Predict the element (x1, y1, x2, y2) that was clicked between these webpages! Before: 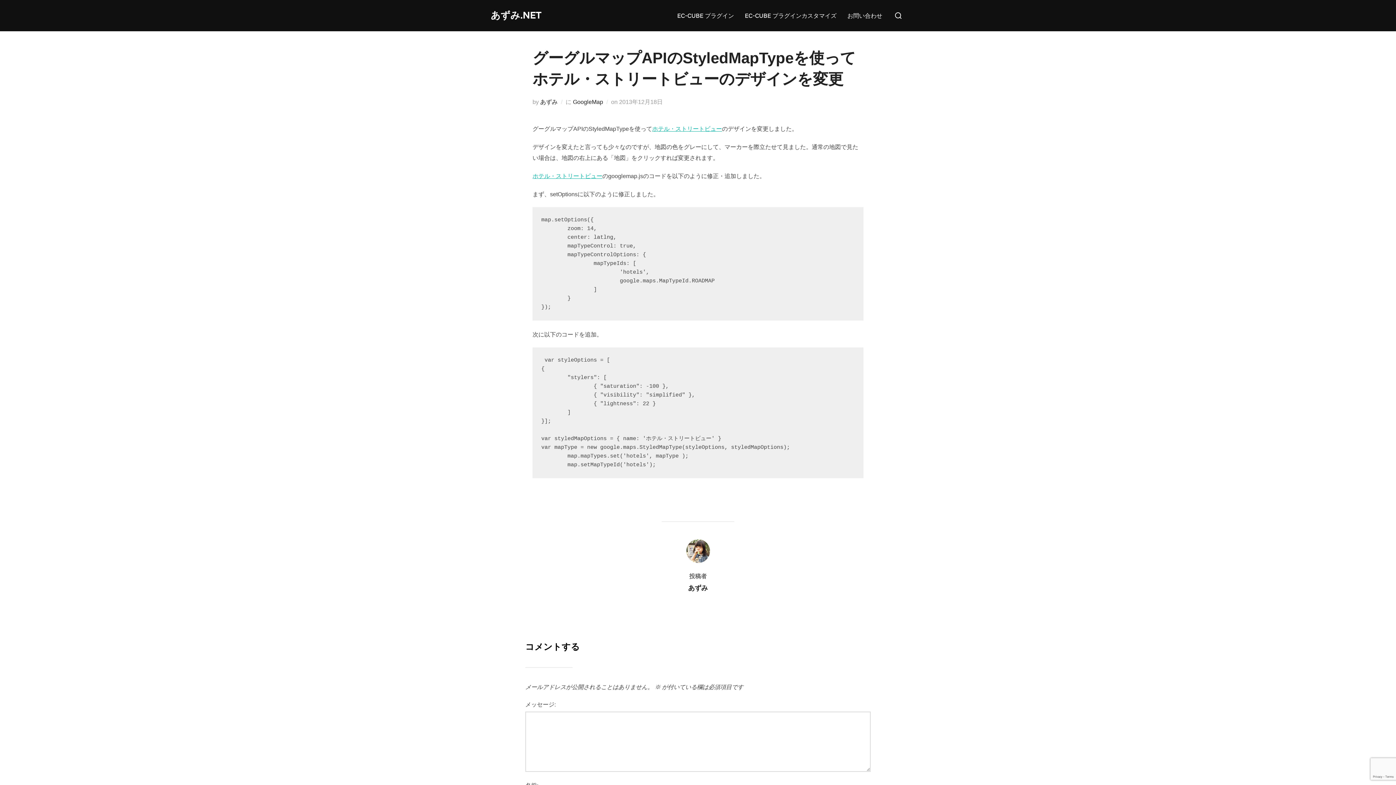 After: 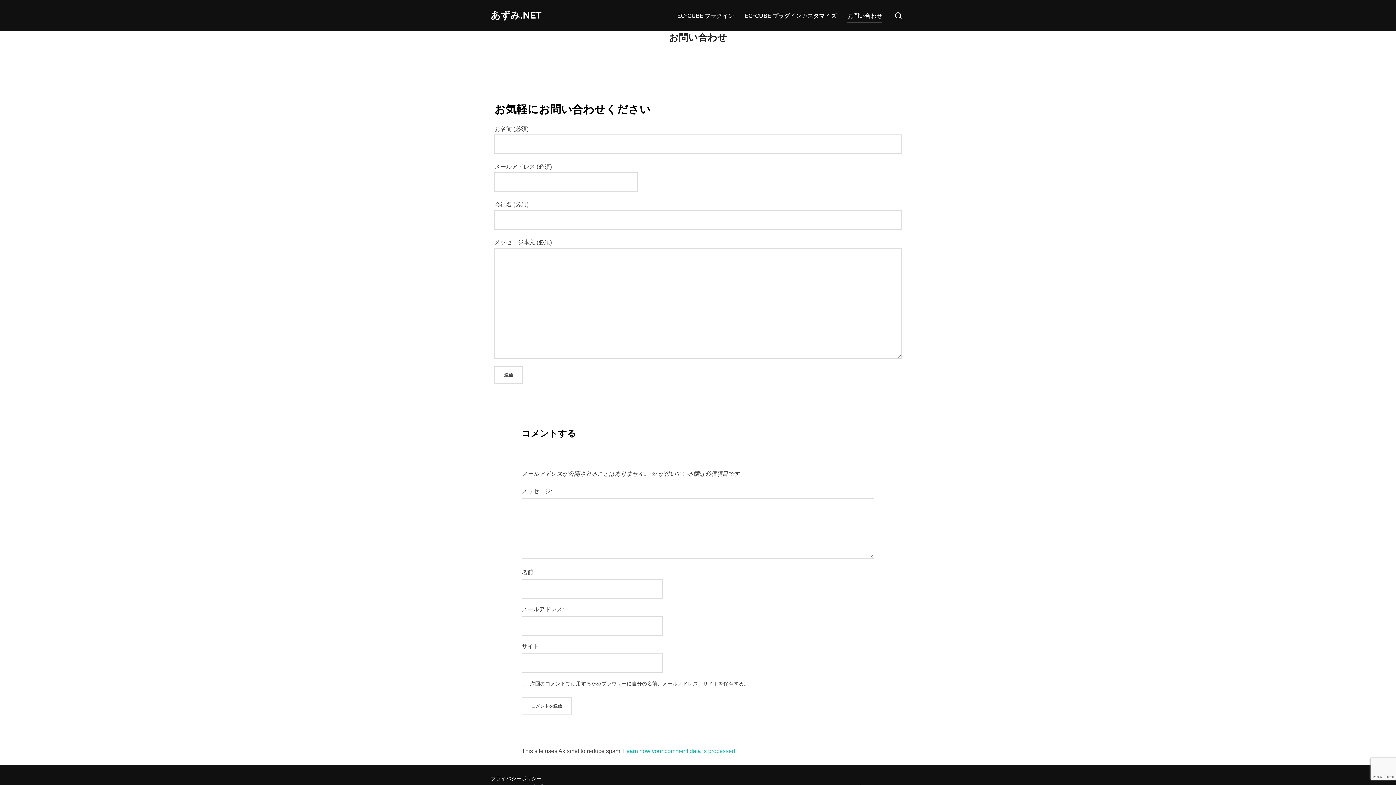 Action: label: お問い合わせ bbox: (847, 8, 882, 22)